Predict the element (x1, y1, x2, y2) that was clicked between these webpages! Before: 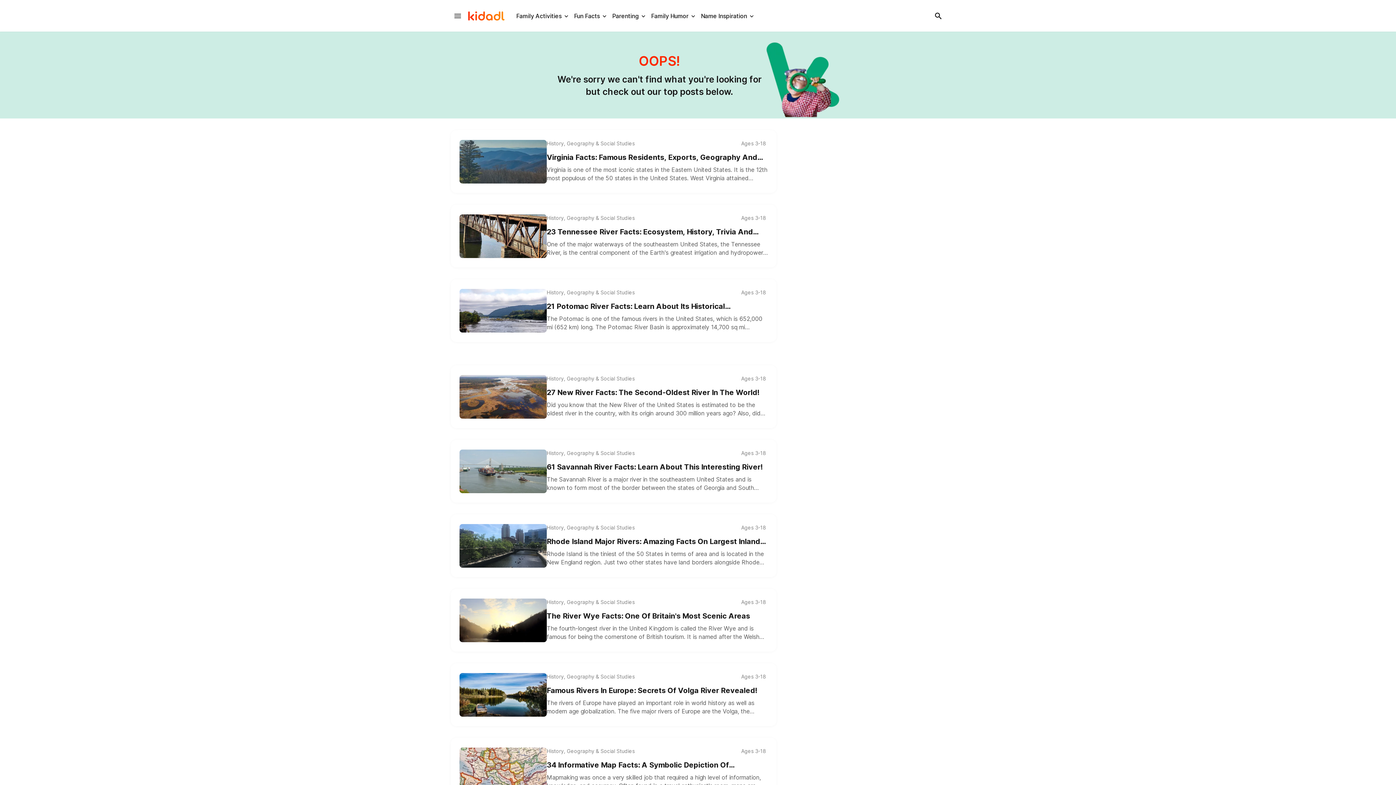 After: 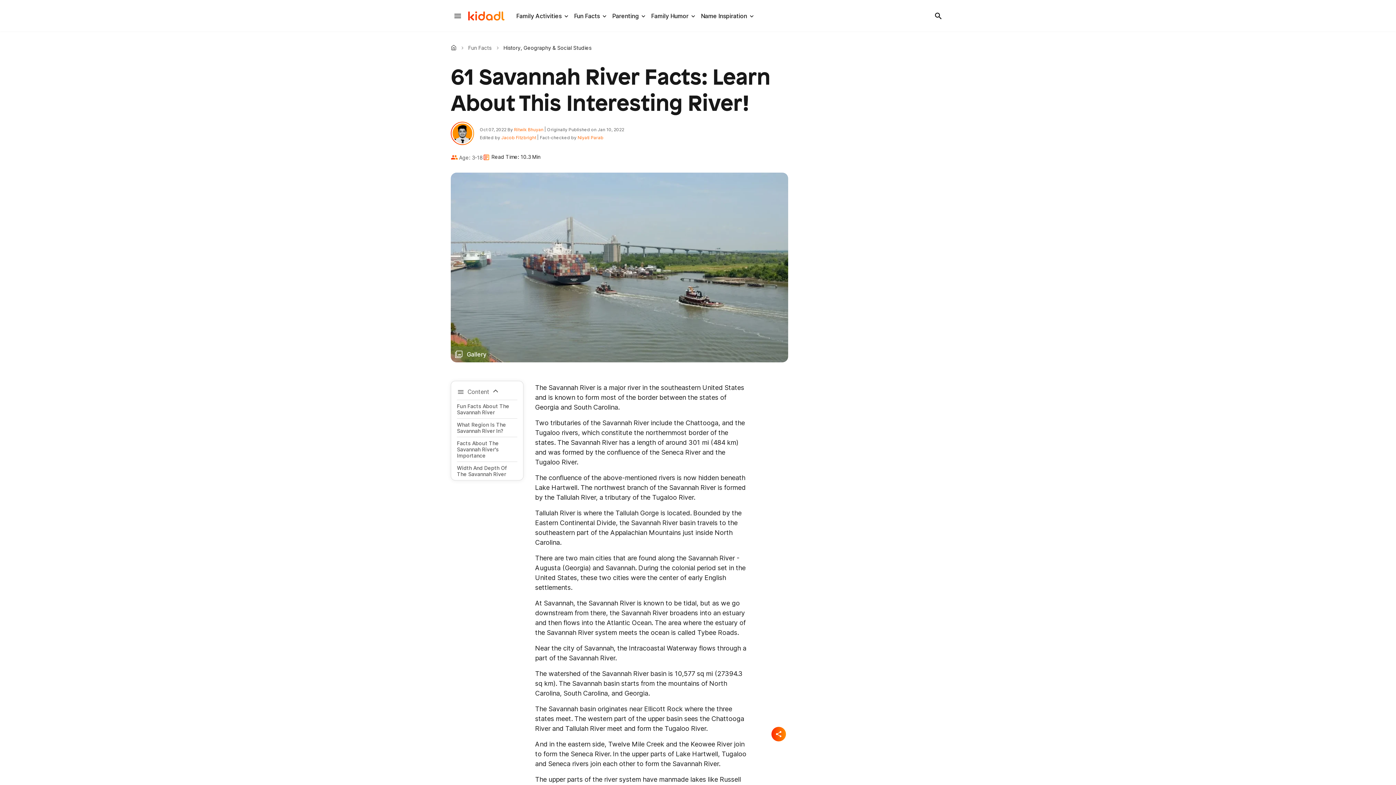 Action: bbox: (459, 449, 546, 493) label: 61 Savannah River Facts: Learn About This Interesting River!